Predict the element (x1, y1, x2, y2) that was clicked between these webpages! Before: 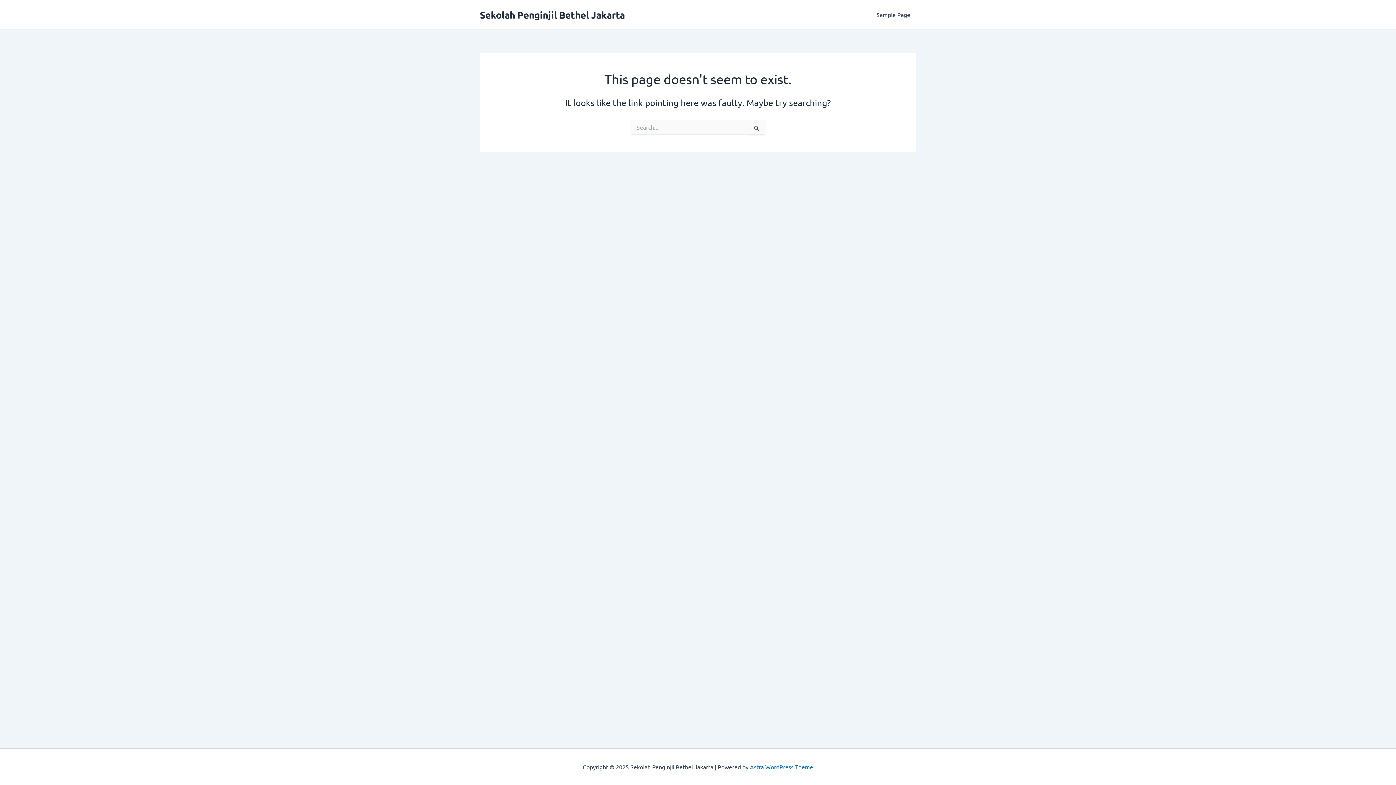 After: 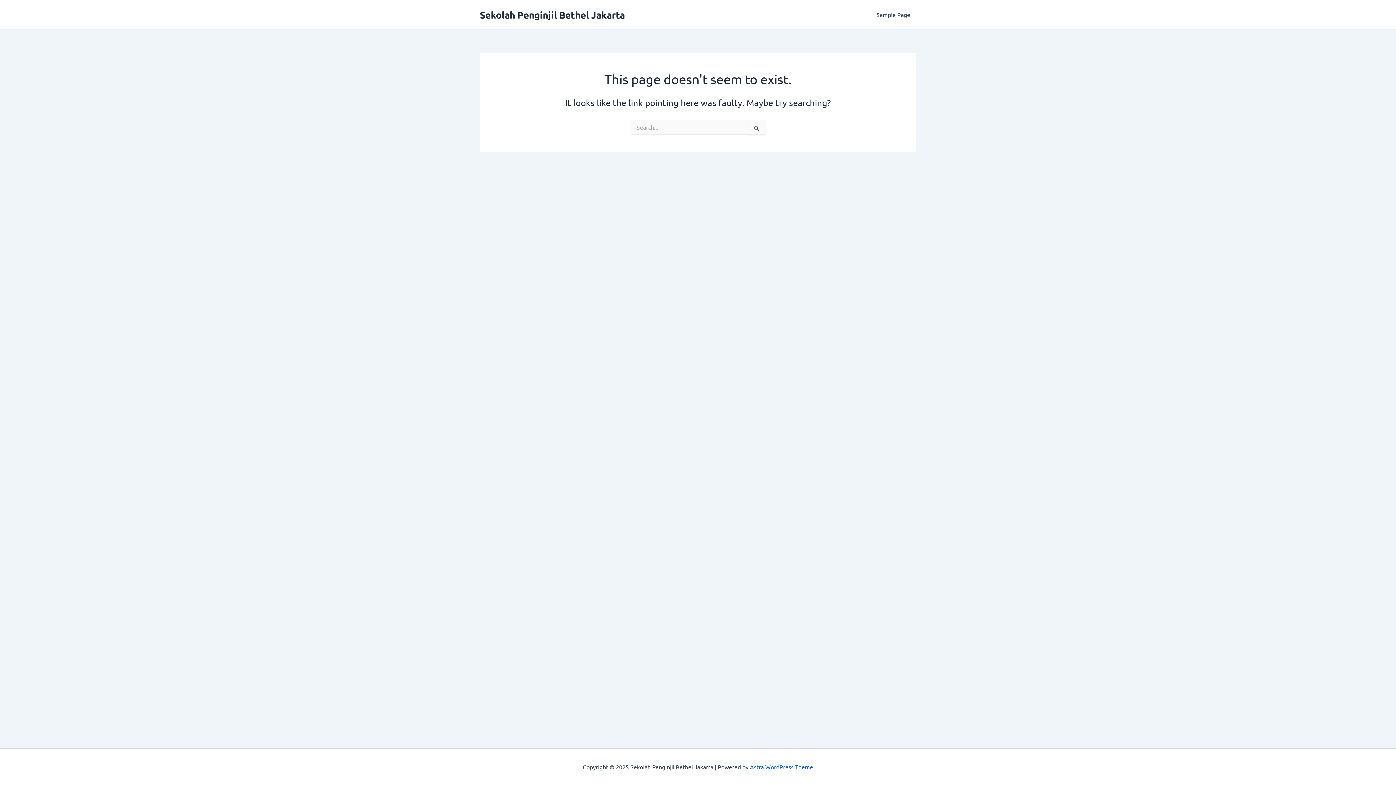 Action: label: Astra WordPress Theme bbox: (750, 763, 813, 770)